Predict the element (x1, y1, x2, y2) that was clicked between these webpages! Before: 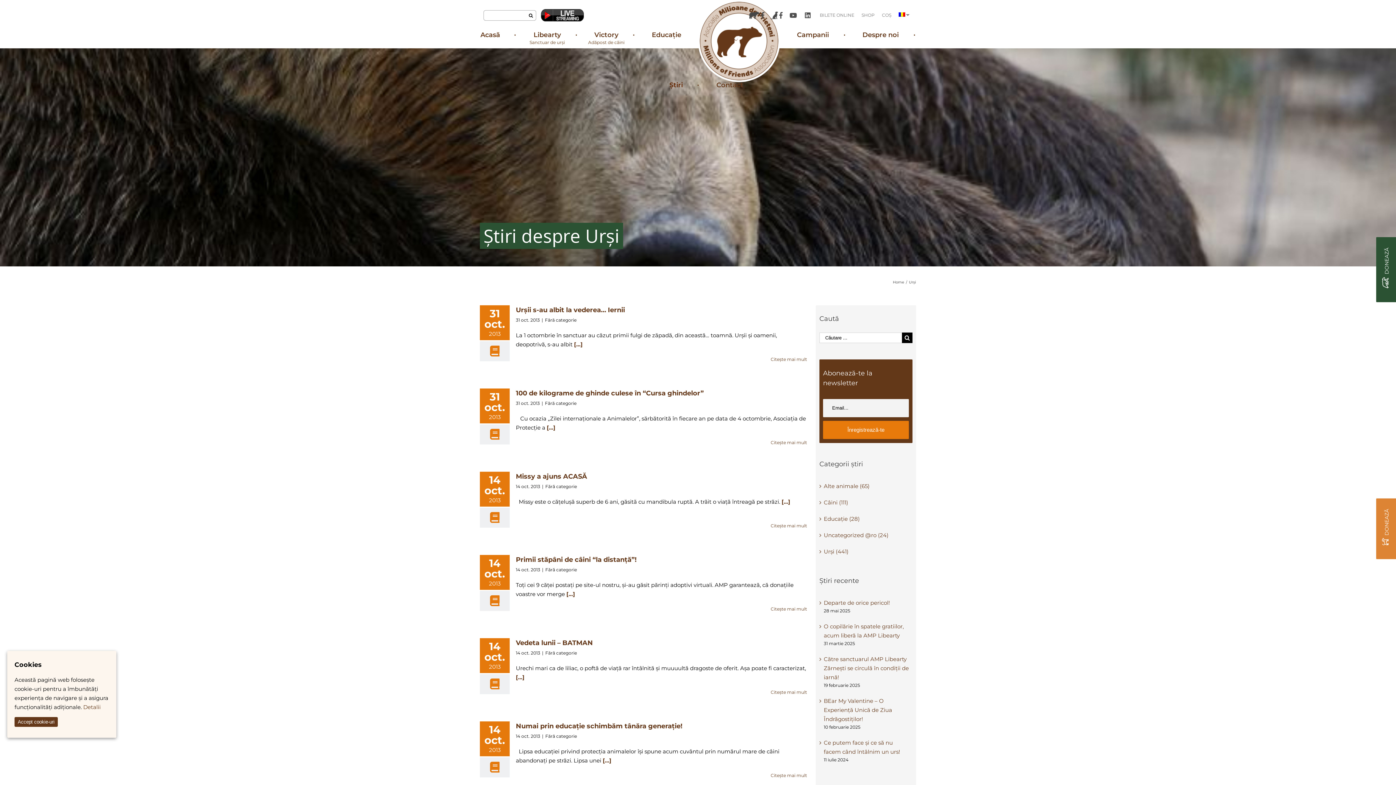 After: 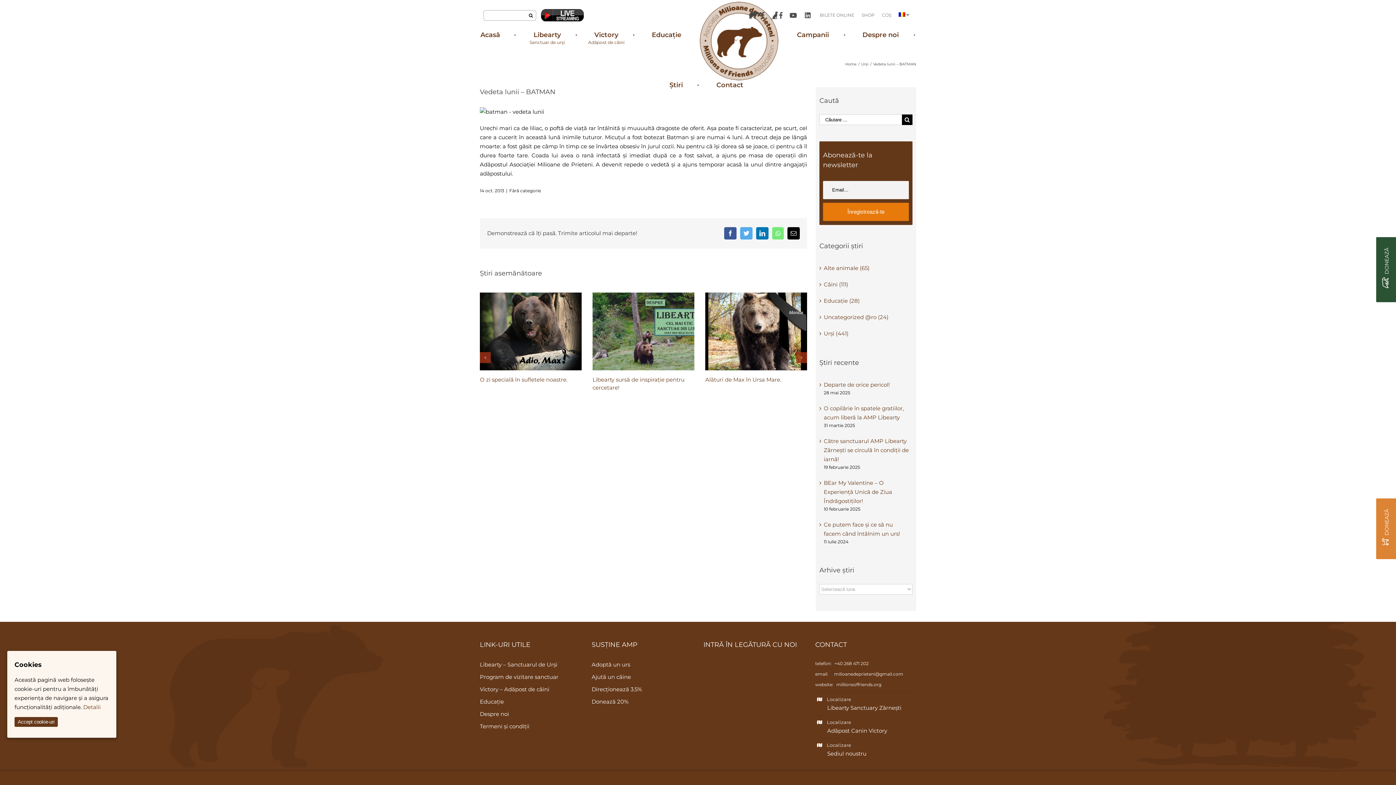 Action: label: Citește mai mult bbox: (770, 689, 807, 696)